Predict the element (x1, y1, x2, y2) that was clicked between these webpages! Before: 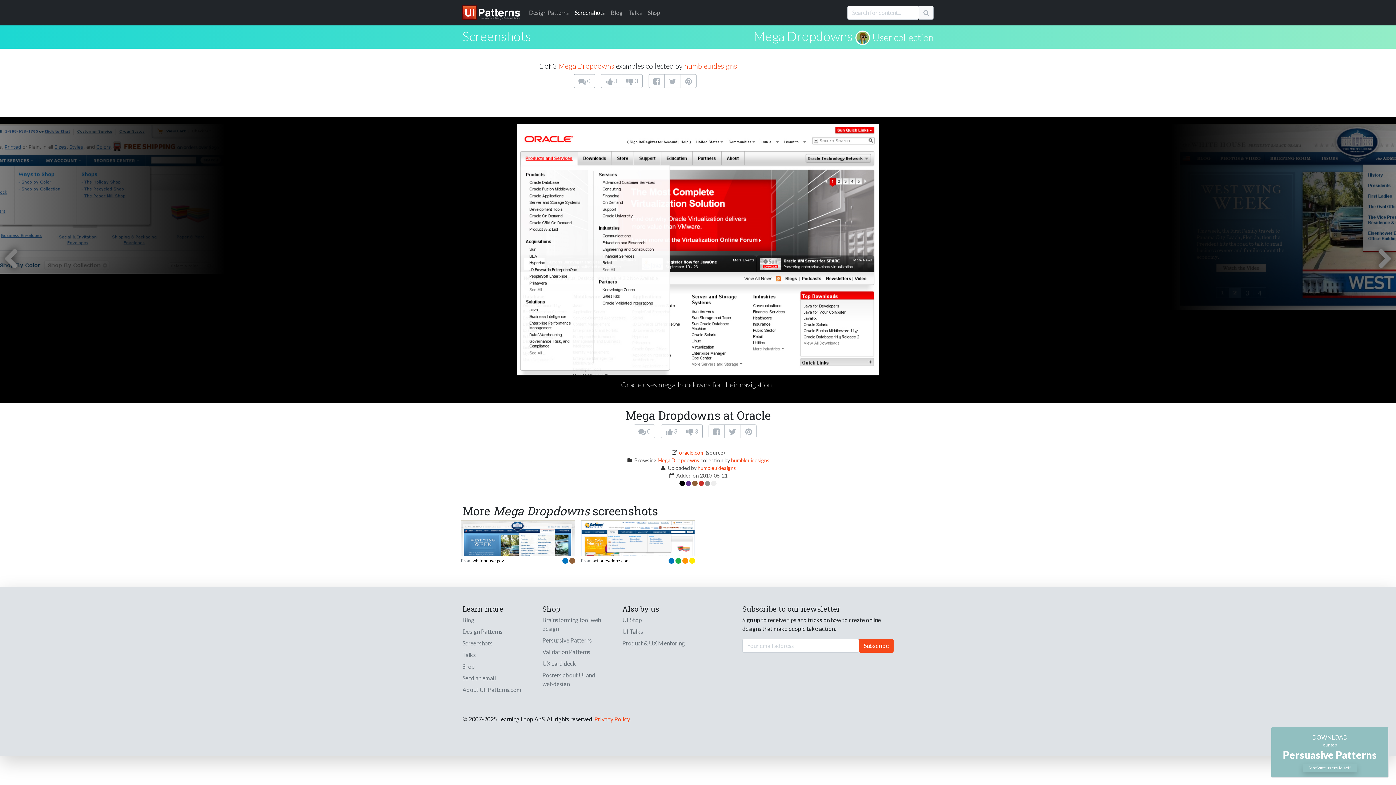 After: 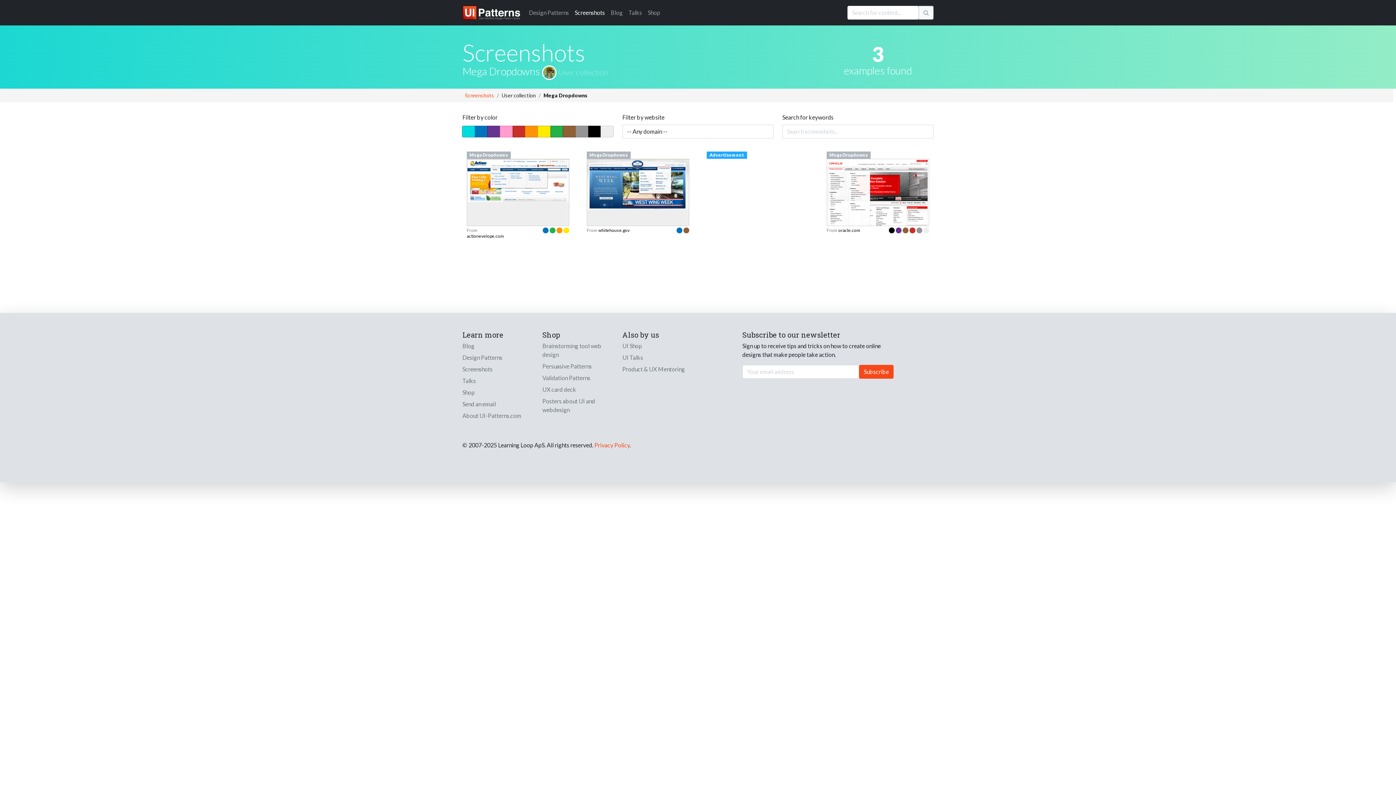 Action: label: User collection bbox: (872, 31, 933, 43)